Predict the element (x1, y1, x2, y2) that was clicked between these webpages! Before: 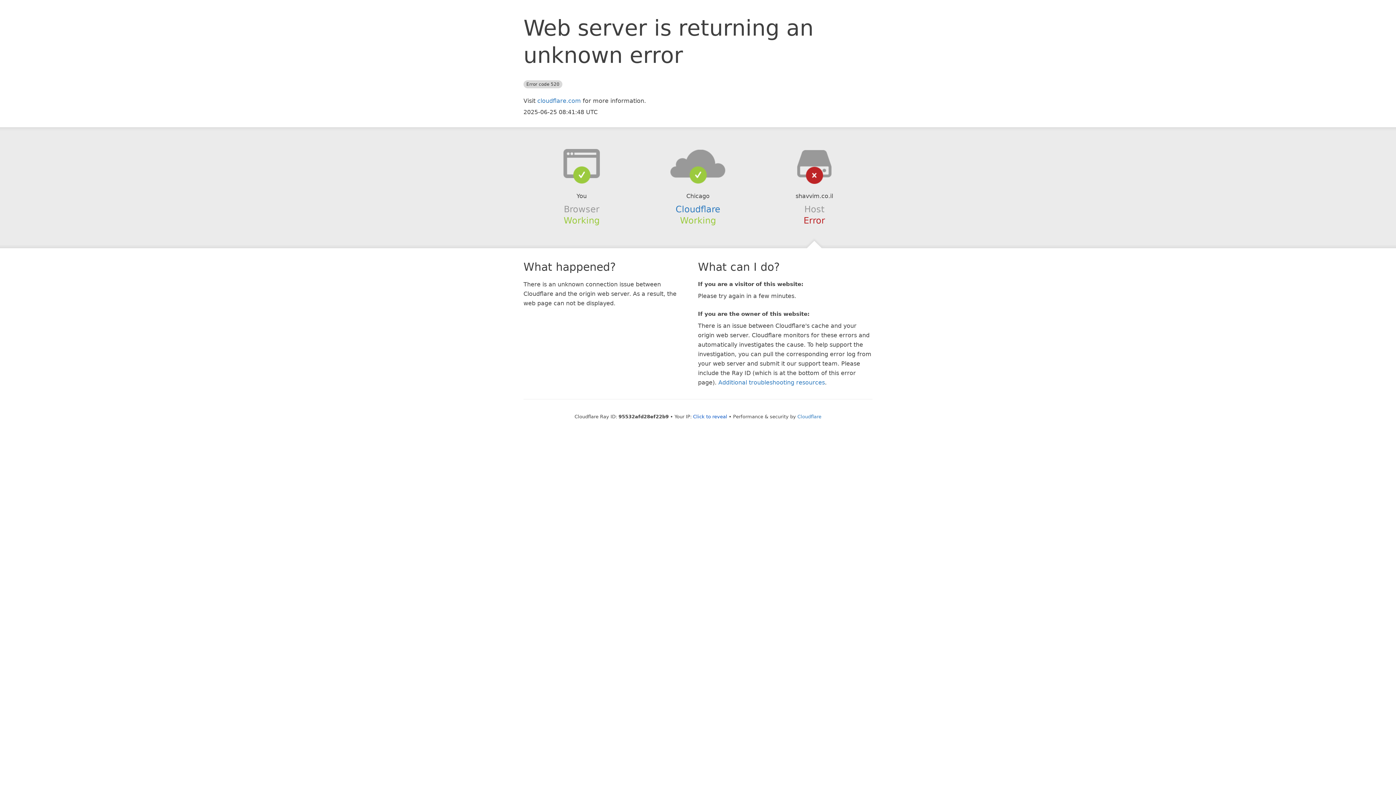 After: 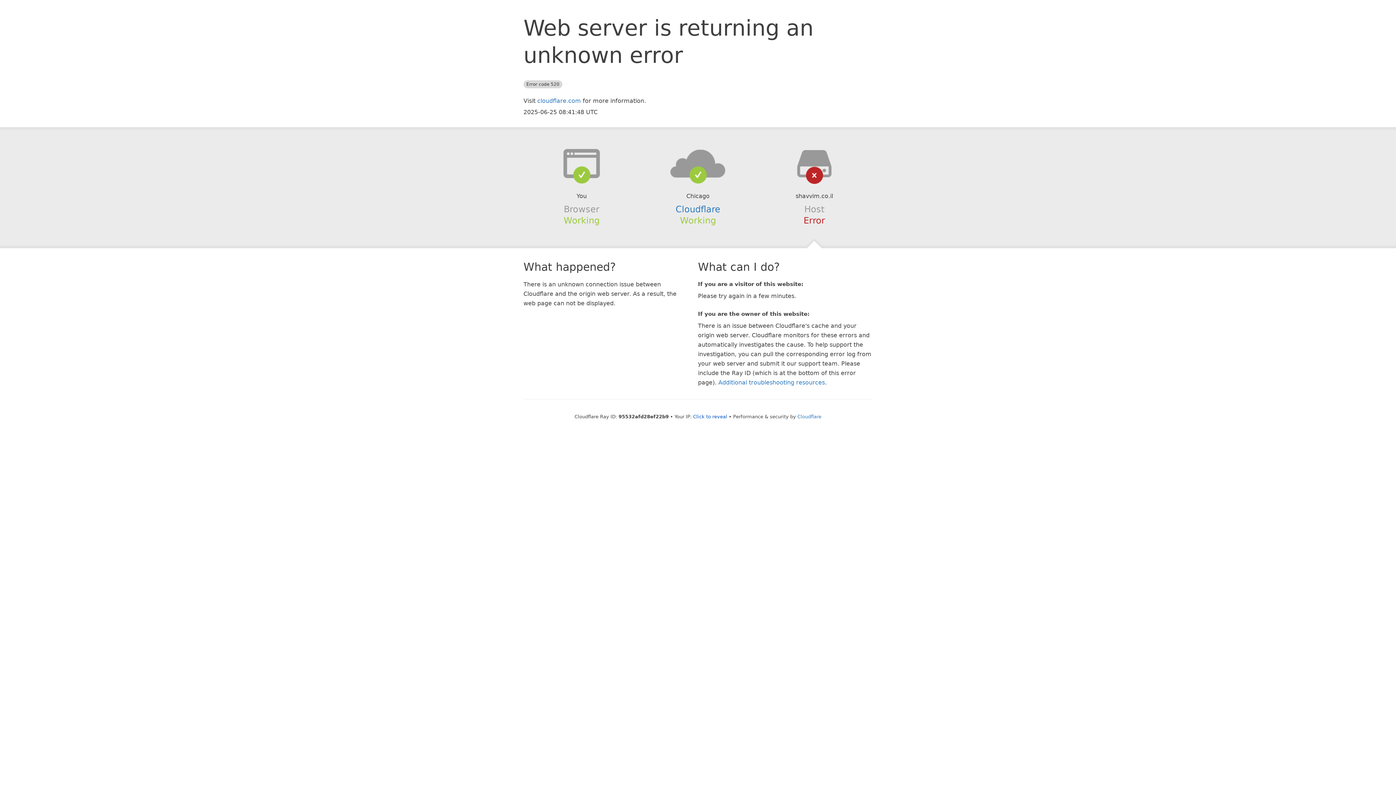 Action: bbox: (639, 148, 756, 178)